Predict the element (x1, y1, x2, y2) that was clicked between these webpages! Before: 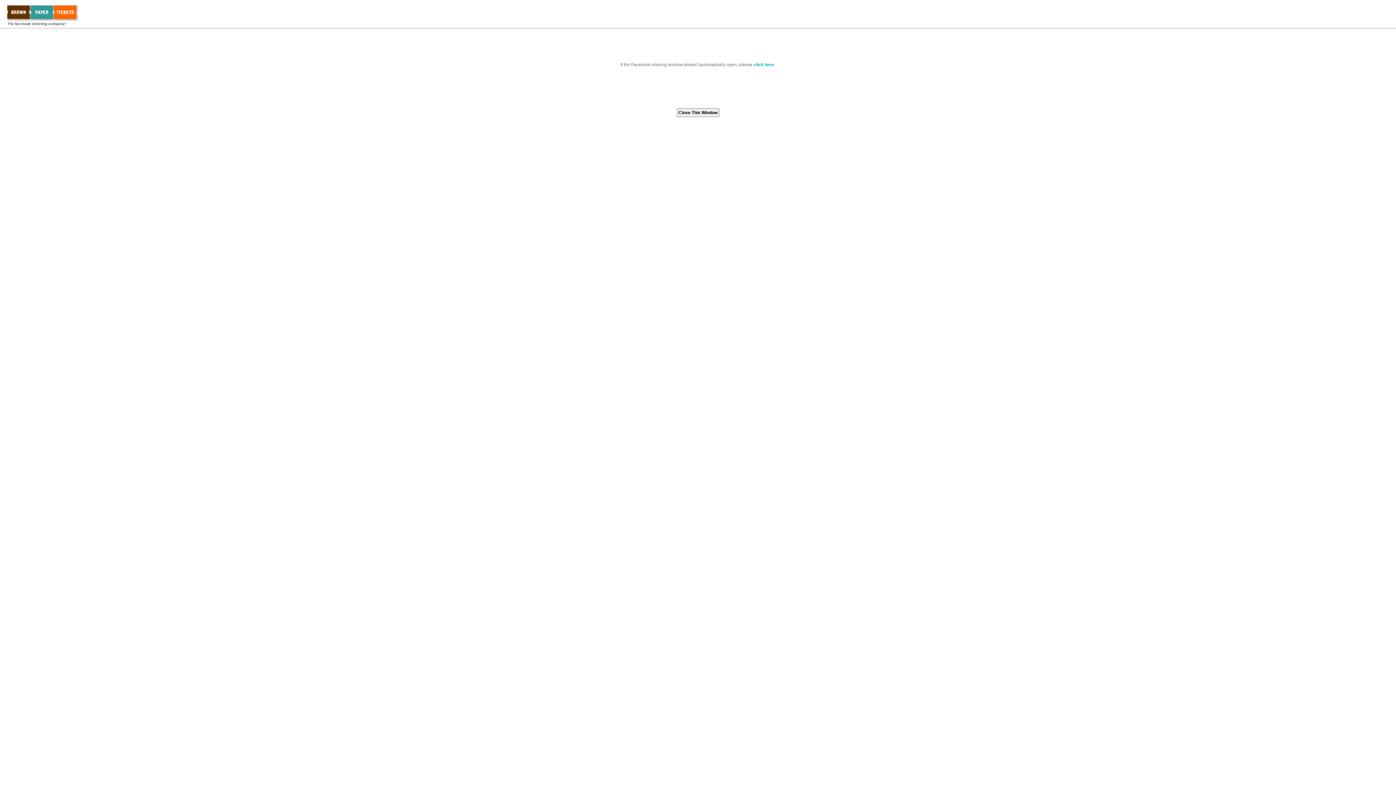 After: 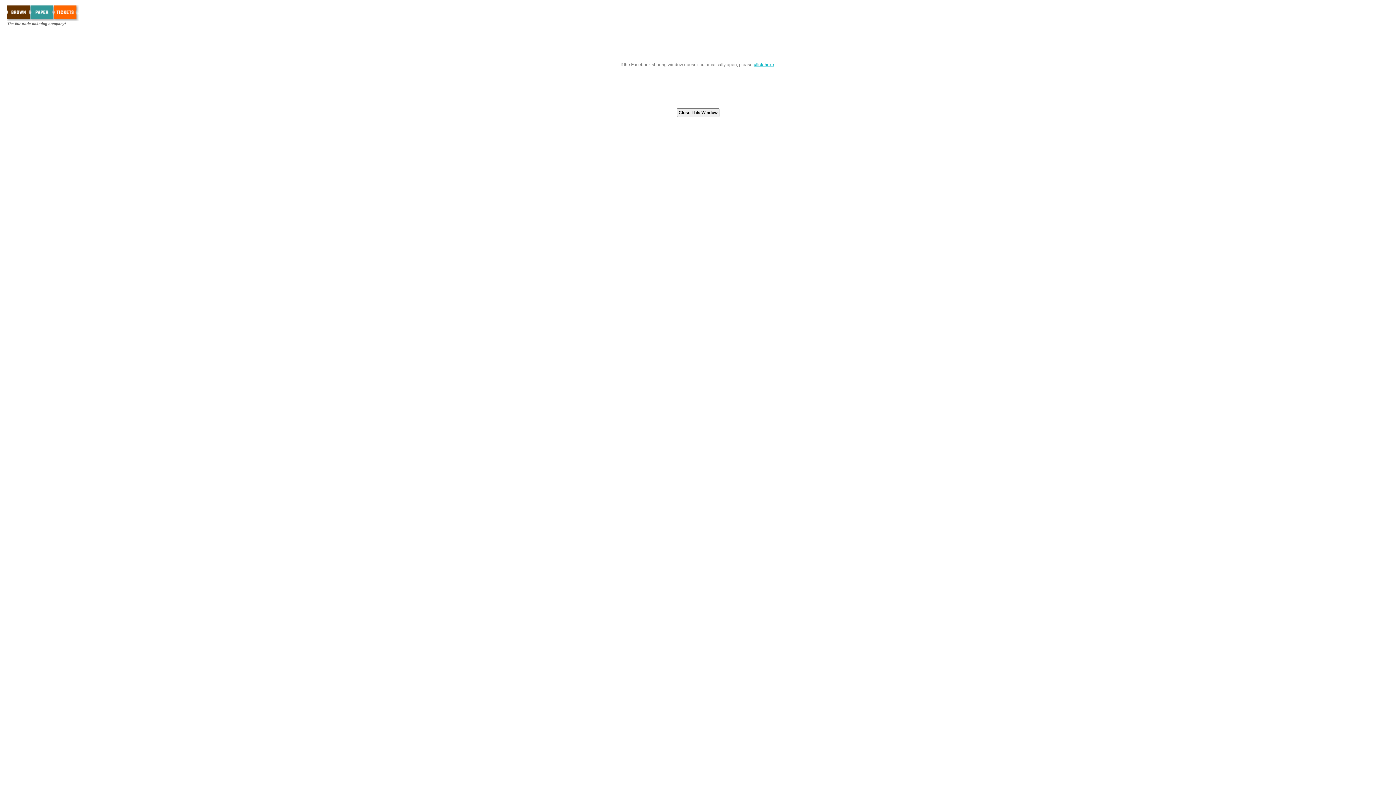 Action: label: click here bbox: (753, 62, 774, 67)